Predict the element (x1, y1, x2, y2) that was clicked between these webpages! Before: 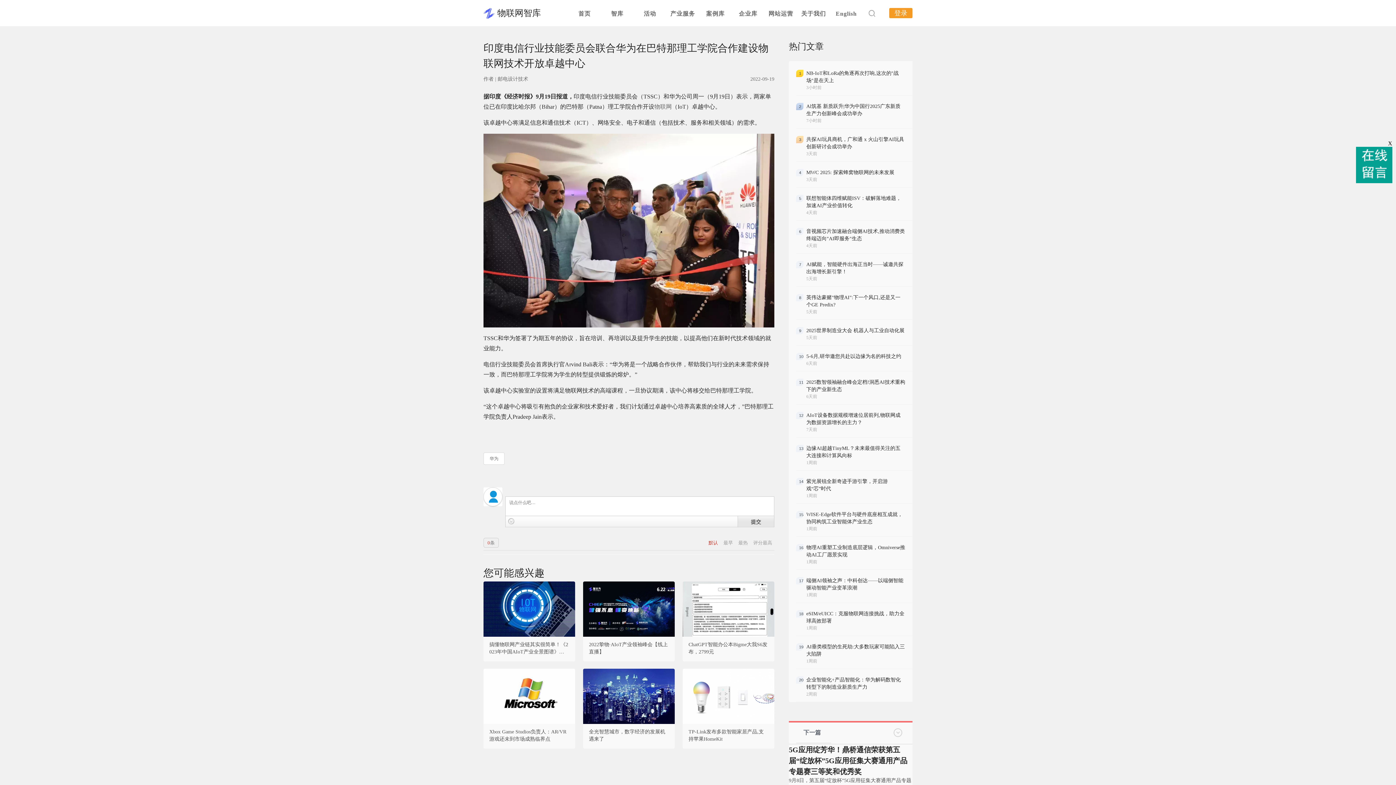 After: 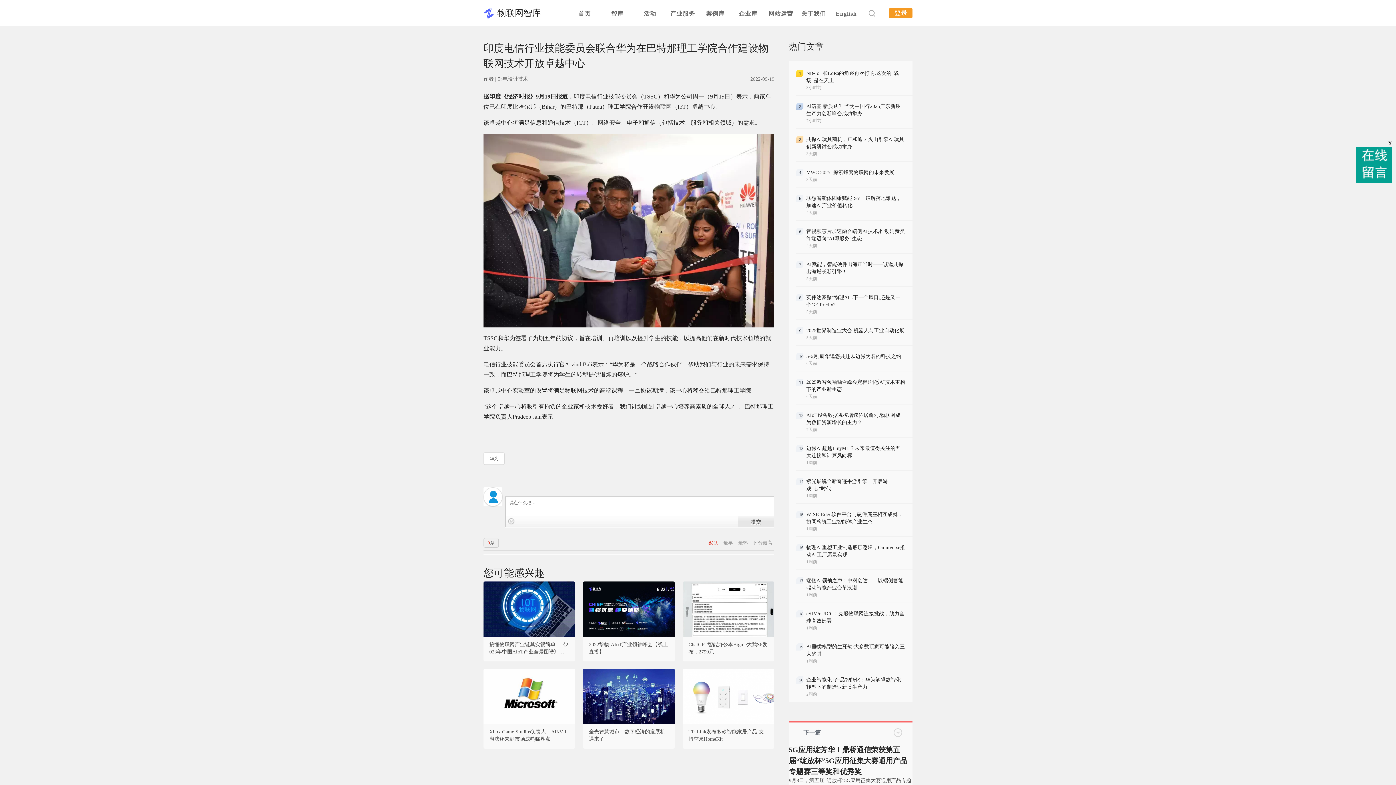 Action: label: Xbox Game Studios负责人：AR/VR游戏还未到市场成熟临界点 bbox: (489, 728, 569, 743)